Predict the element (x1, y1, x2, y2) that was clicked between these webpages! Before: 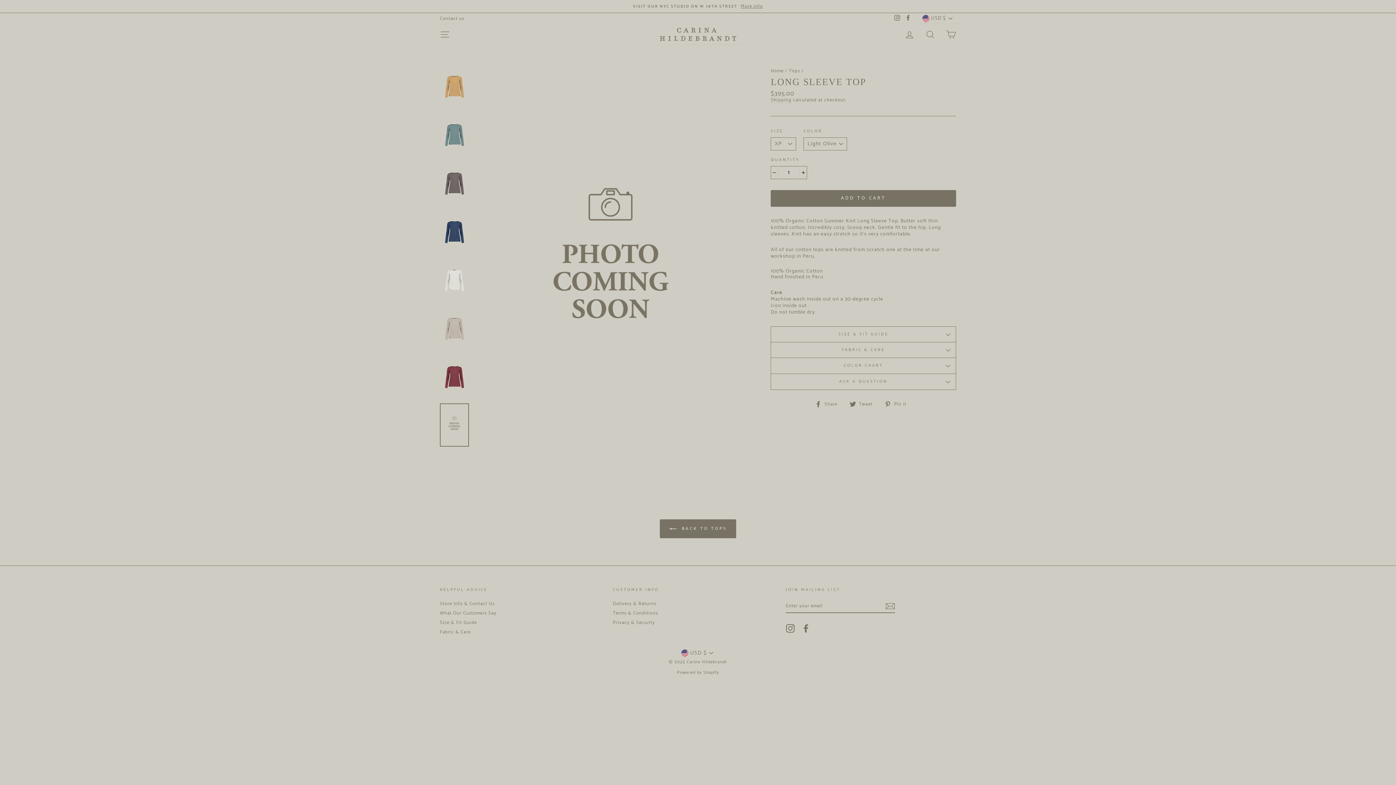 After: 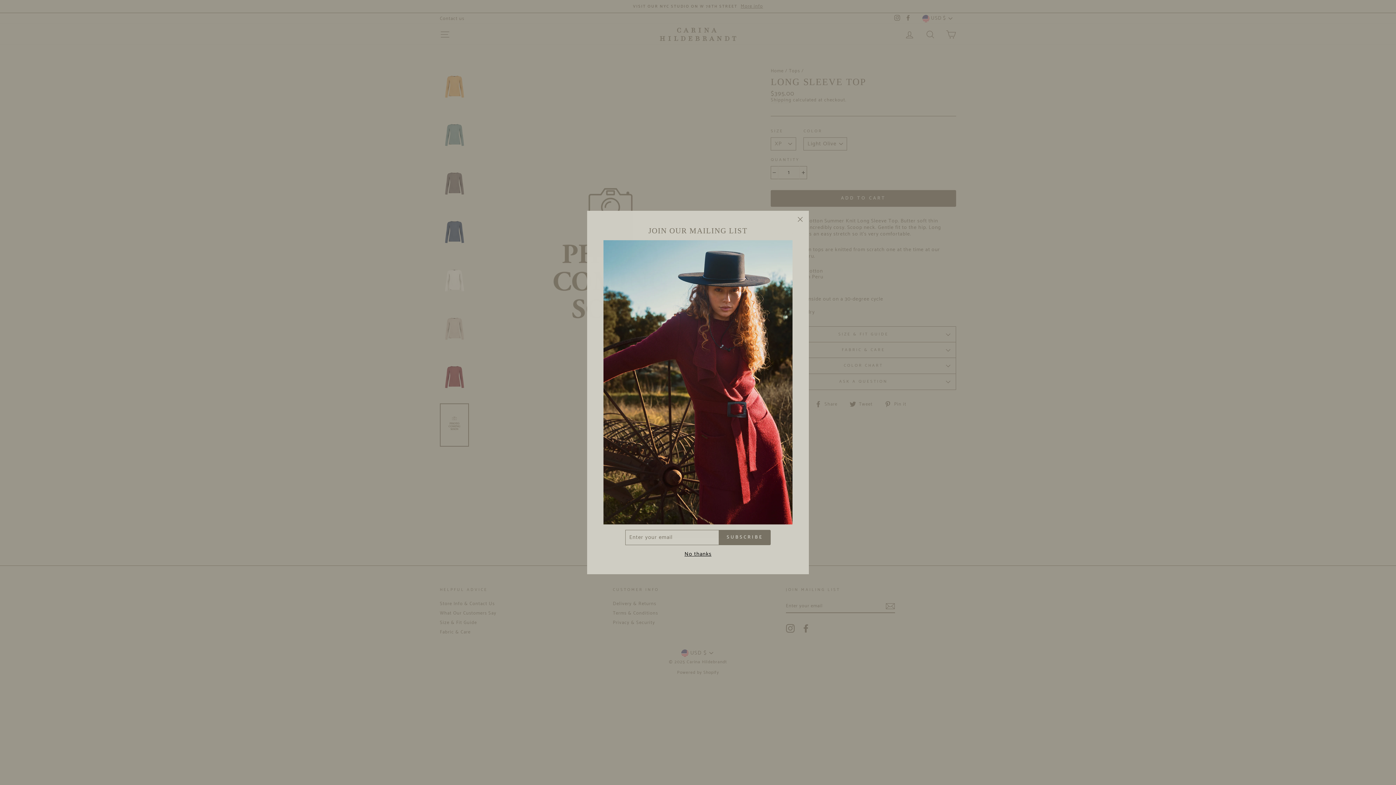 Action: label: Reduce item quantity by one bbox: (770, 166, 778, 179)